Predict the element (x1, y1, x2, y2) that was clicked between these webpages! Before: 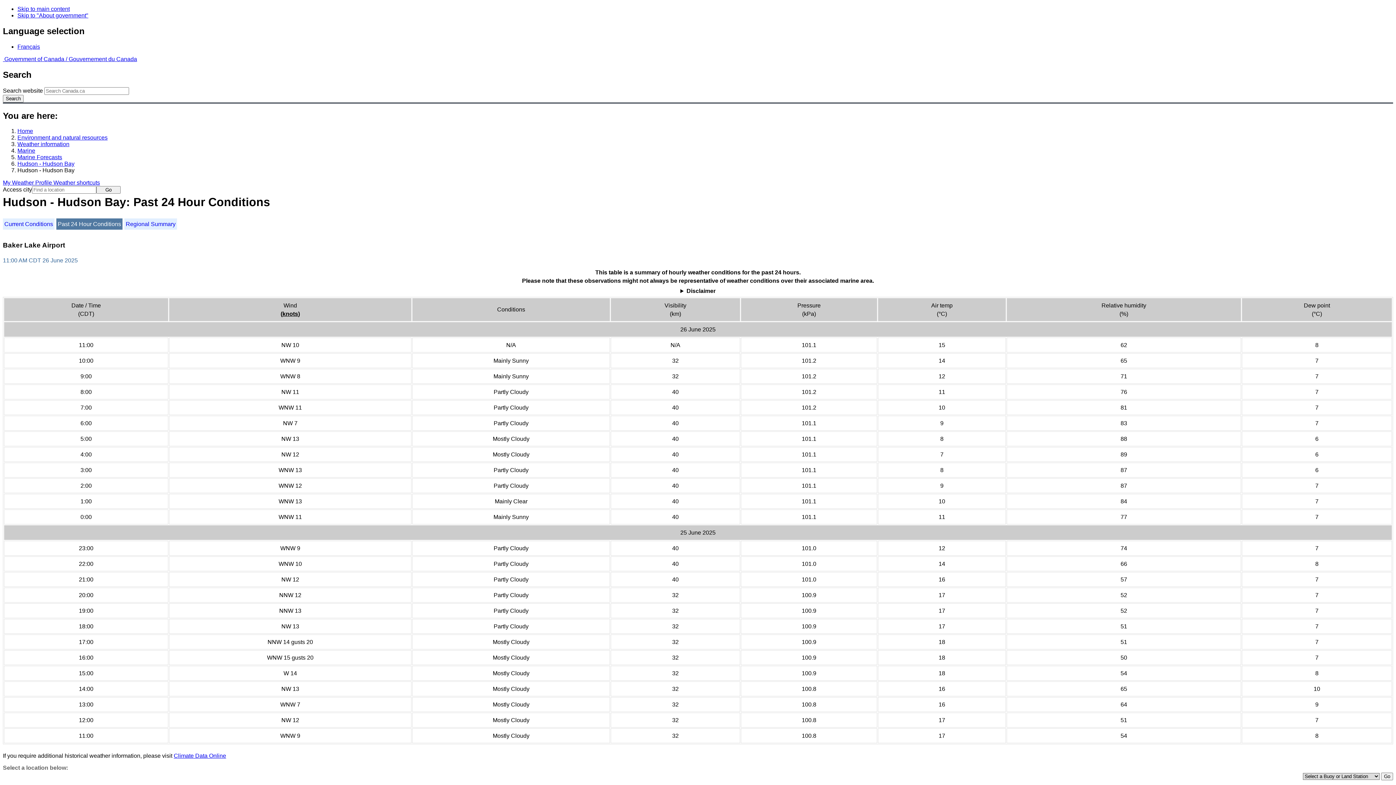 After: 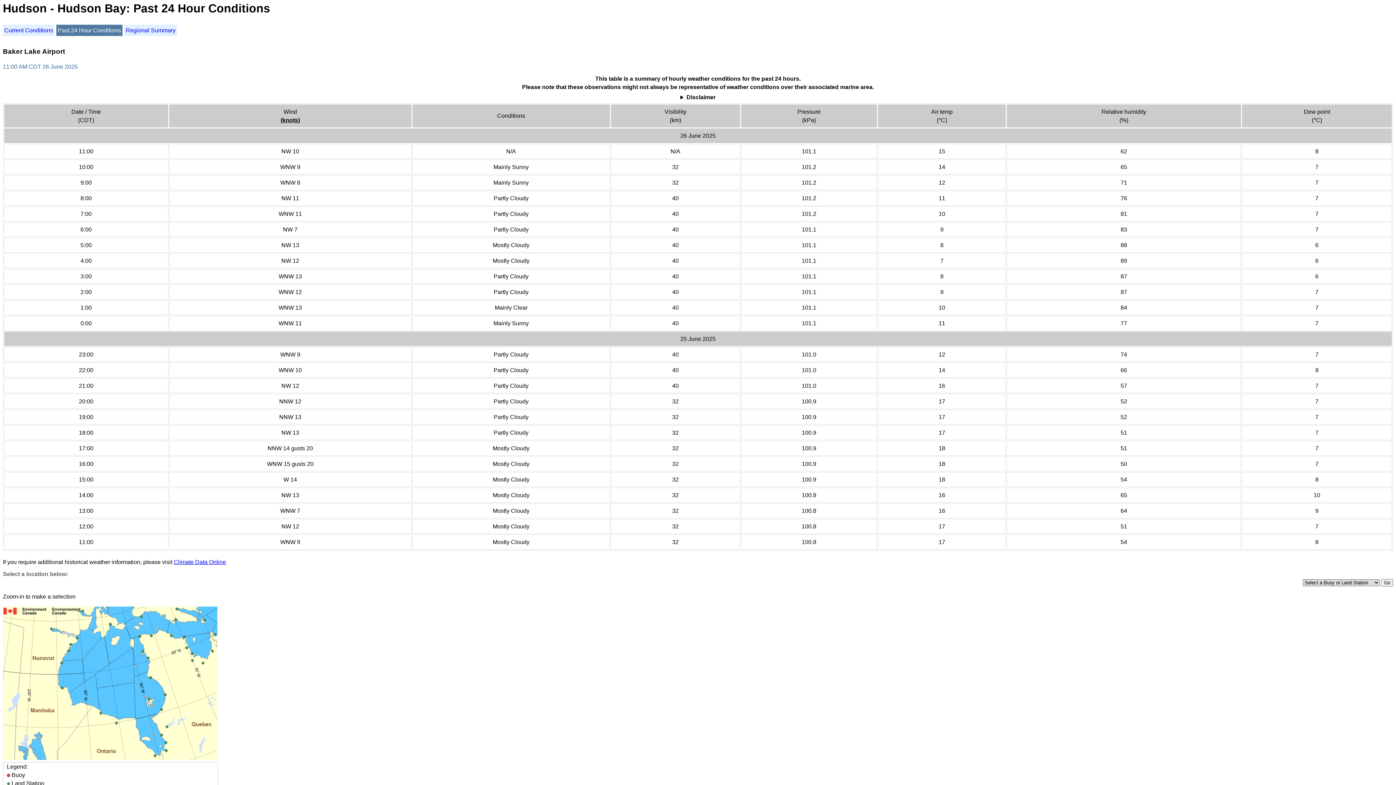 Action: bbox: (17, 5, 69, 12) label: Skip to main content